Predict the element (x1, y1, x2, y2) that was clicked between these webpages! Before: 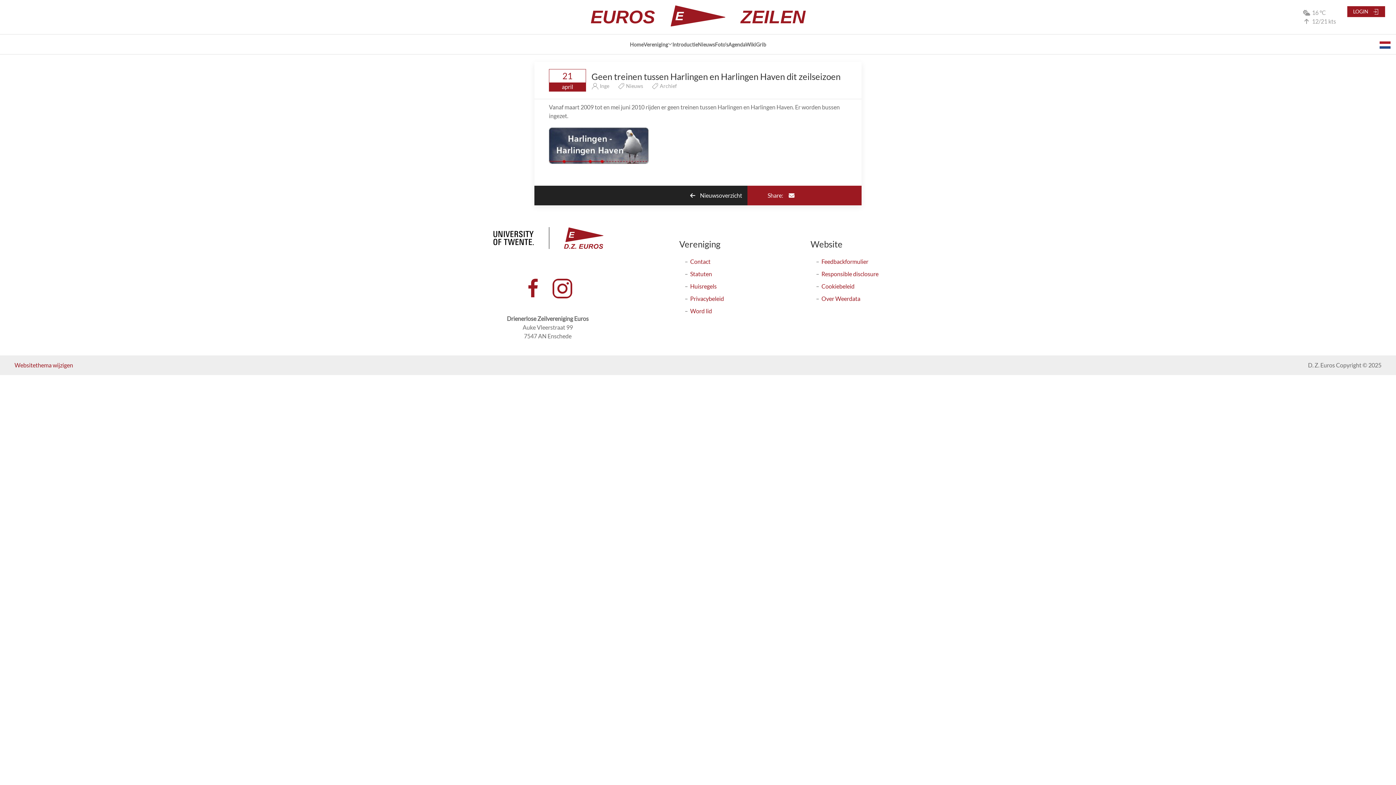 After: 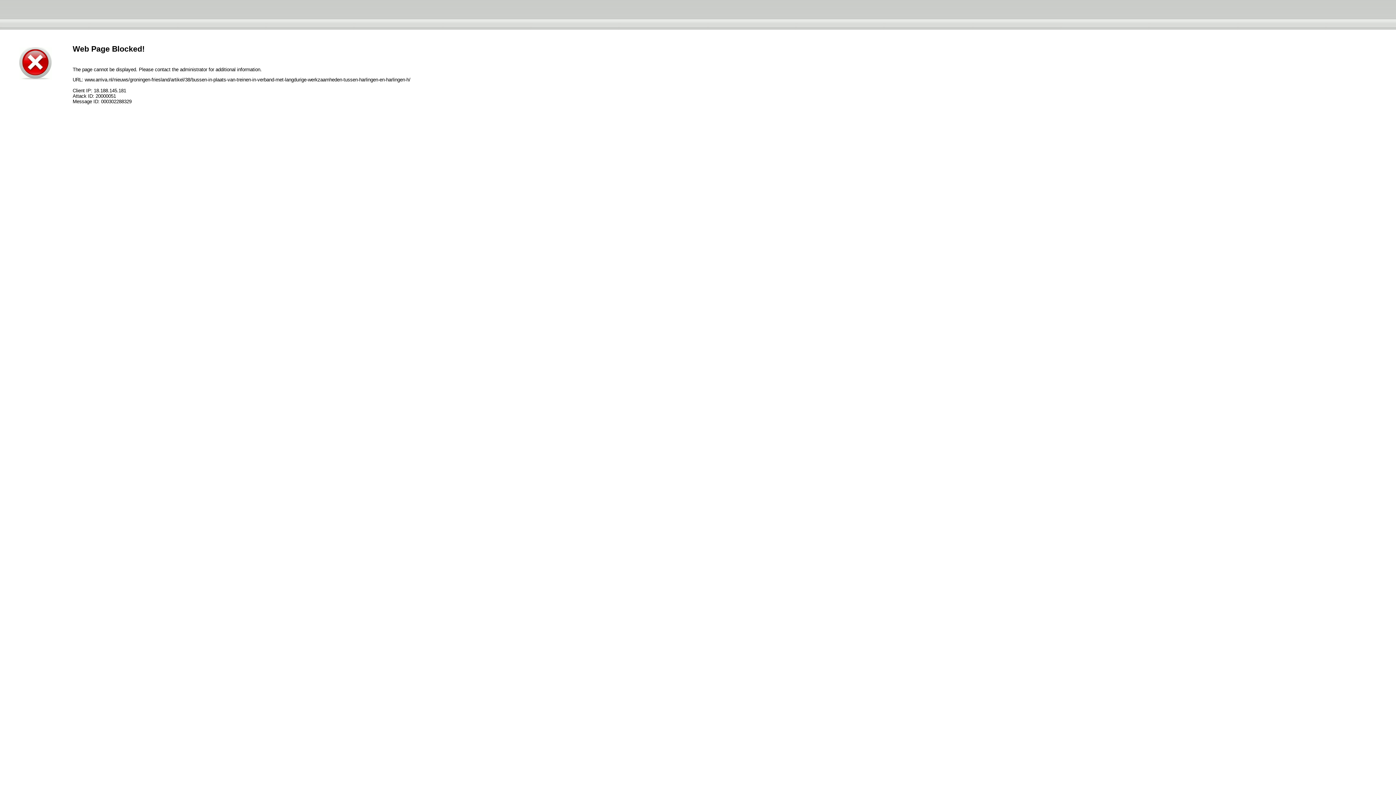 Action: bbox: (549, 141, 648, 148)